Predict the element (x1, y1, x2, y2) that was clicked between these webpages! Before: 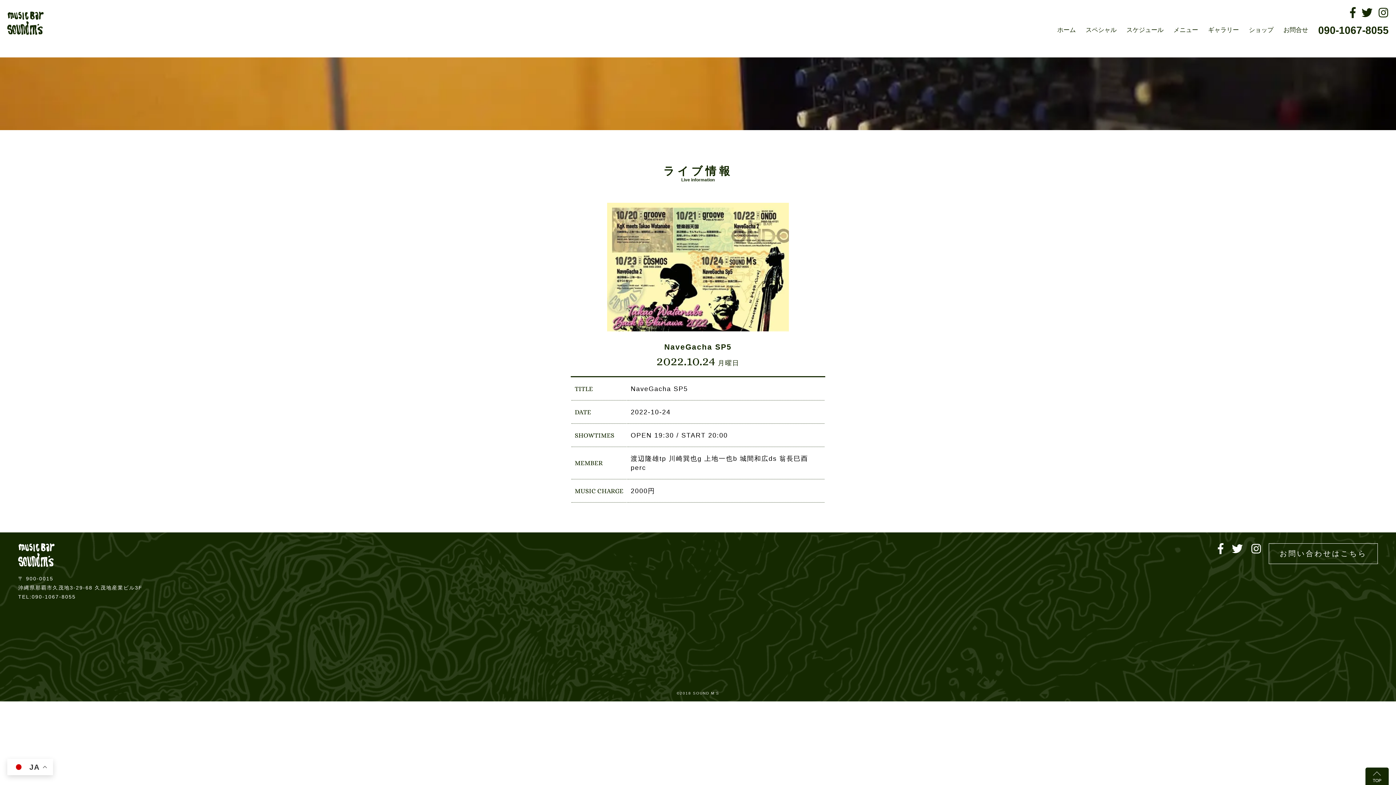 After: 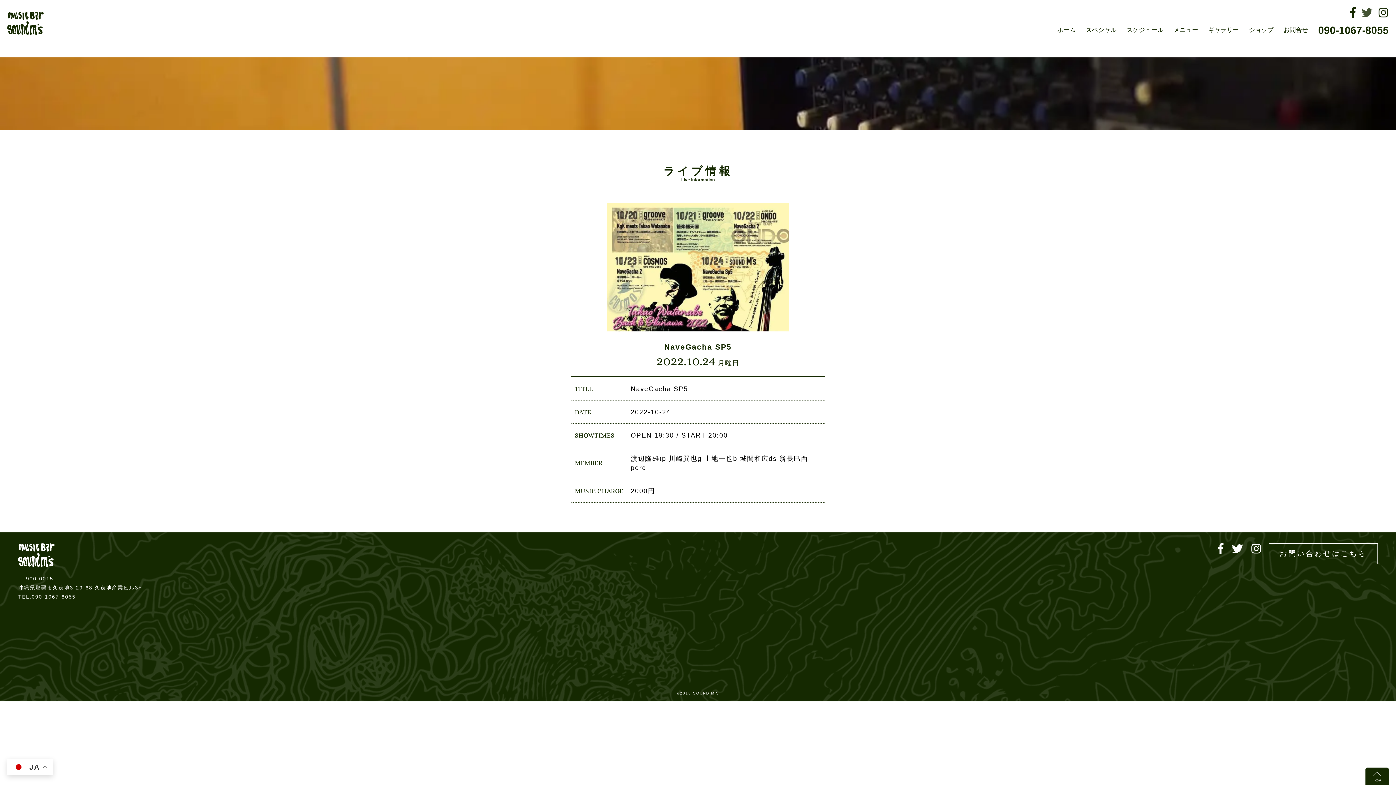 Action: bbox: (1361, 6, 1373, 18)